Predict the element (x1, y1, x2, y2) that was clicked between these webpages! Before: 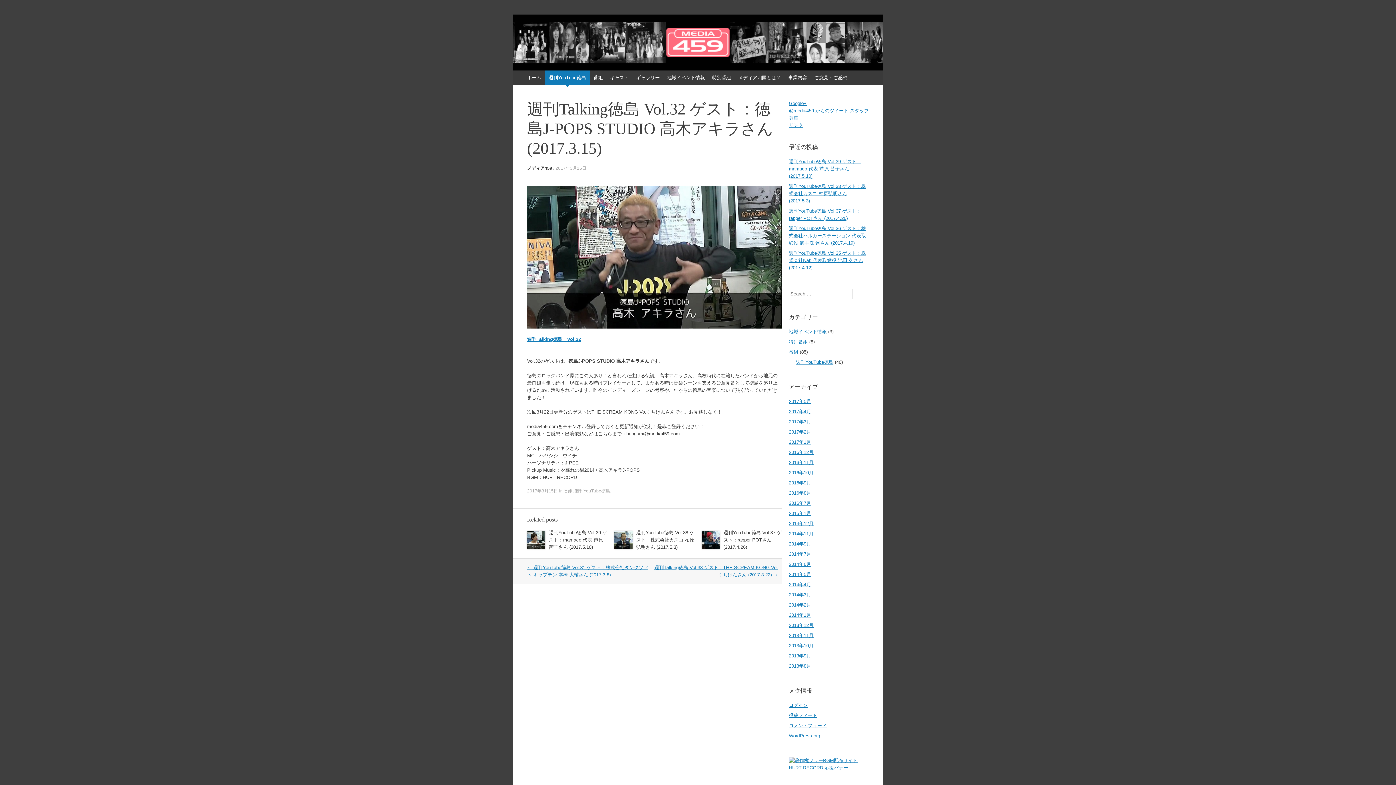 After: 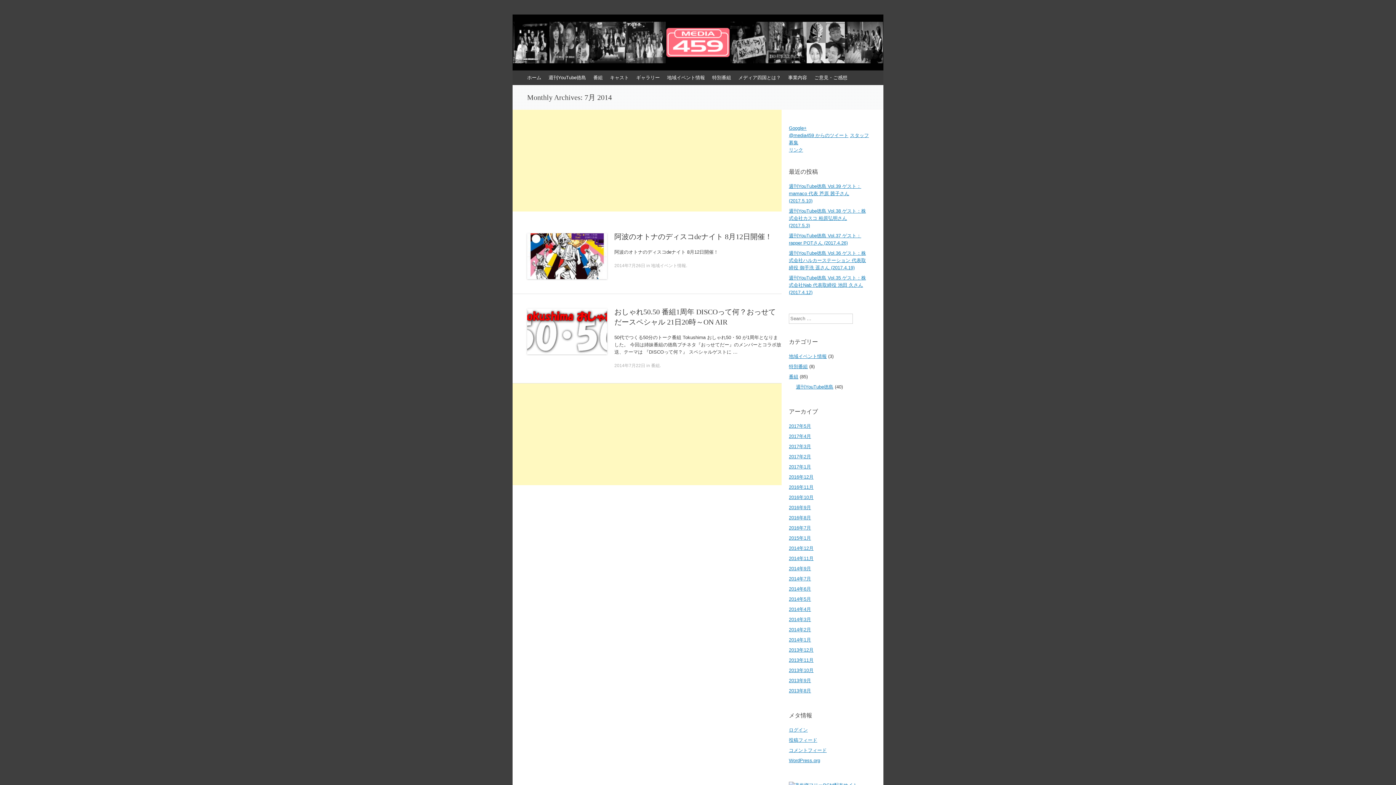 Action: label: 2014年7月 bbox: (789, 551, 811, 557)